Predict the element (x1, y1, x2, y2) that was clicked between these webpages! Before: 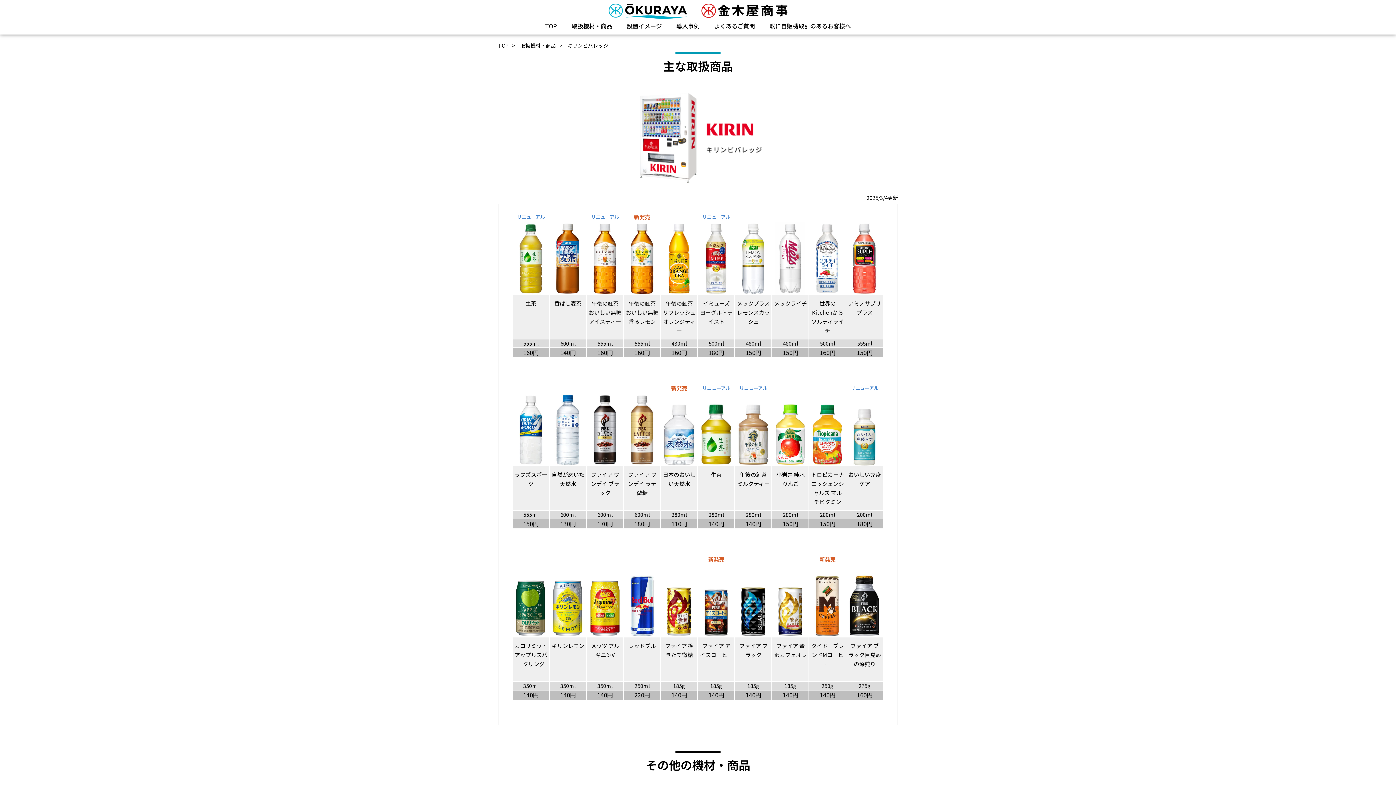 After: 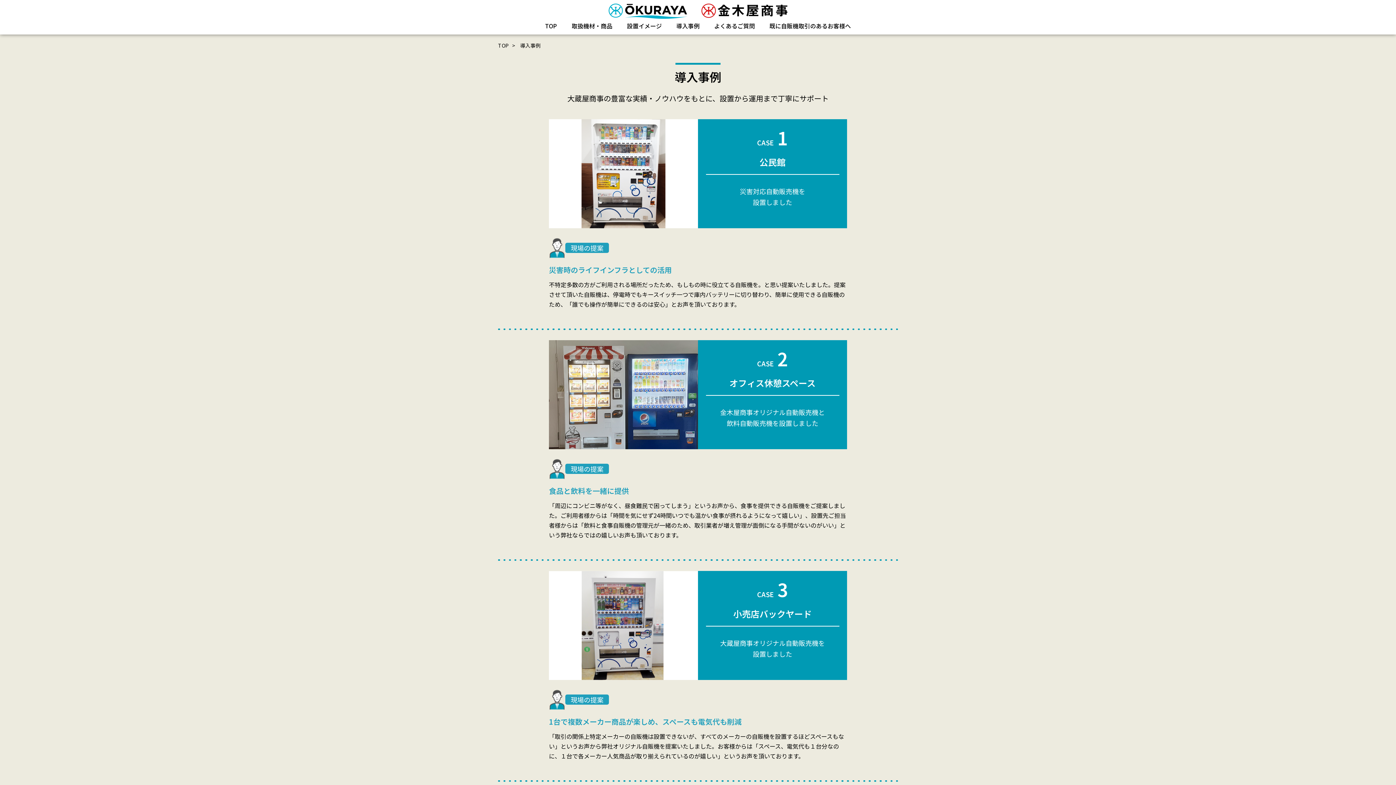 Action: bbox: (676, 21, 699, 30) label: 導入事例